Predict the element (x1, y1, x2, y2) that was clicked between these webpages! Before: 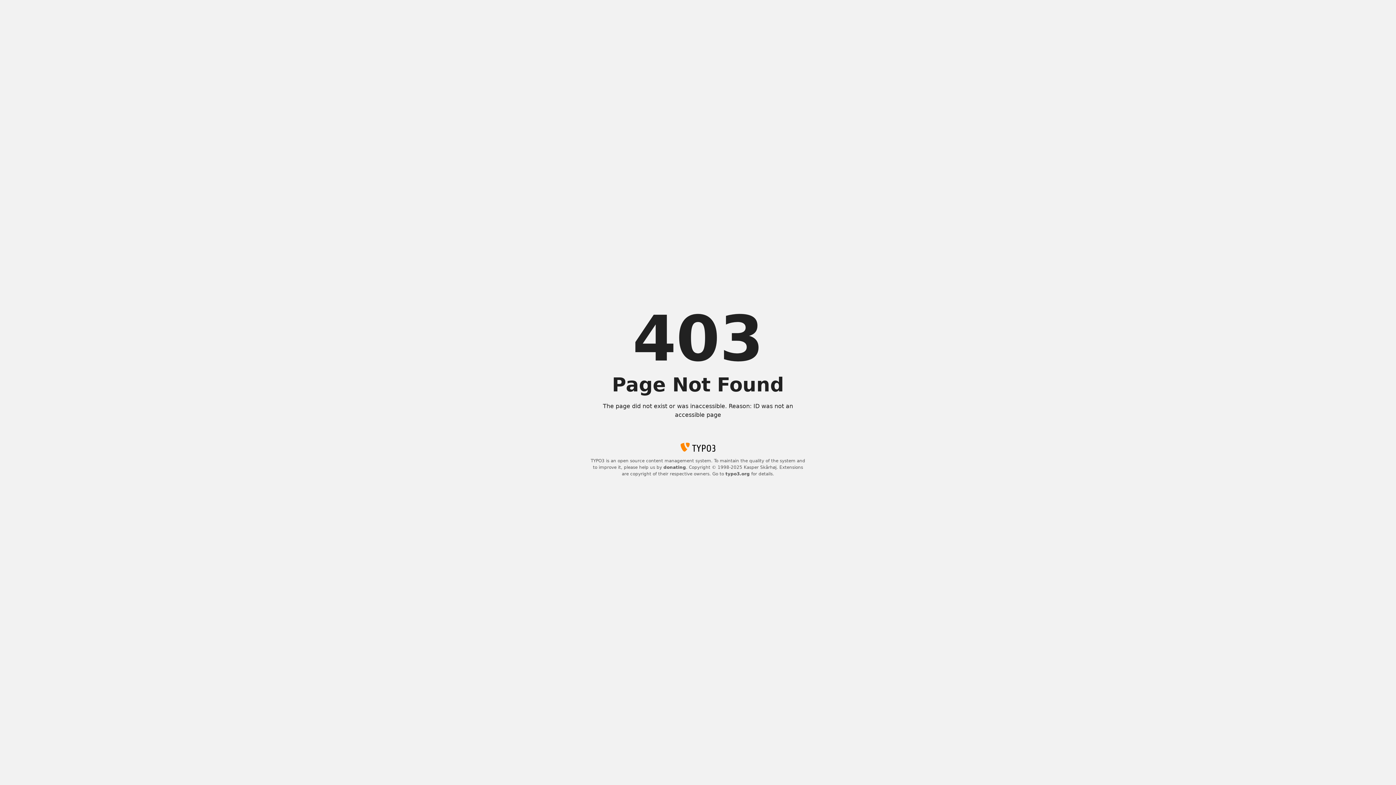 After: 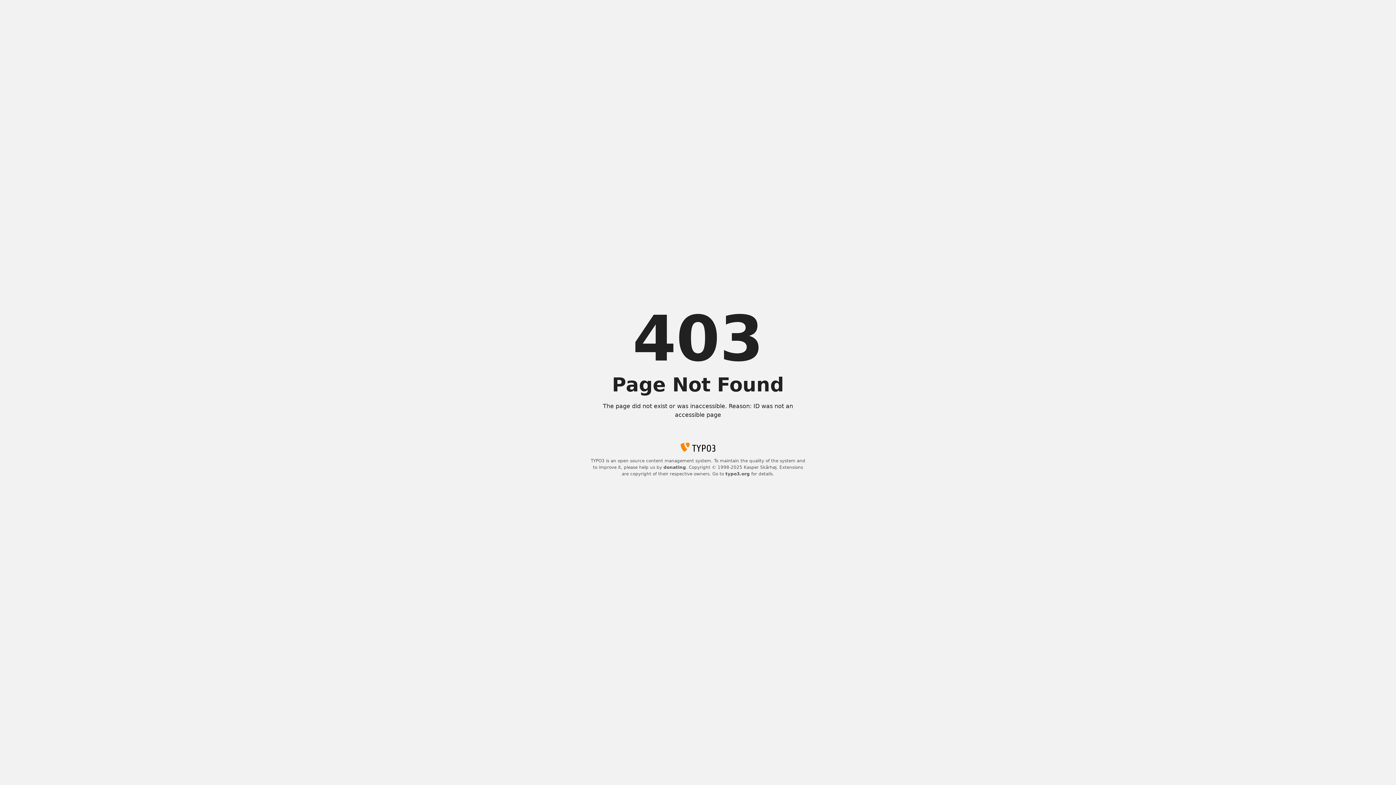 Action: label: donating bbox: (663, 465, 686, 470)